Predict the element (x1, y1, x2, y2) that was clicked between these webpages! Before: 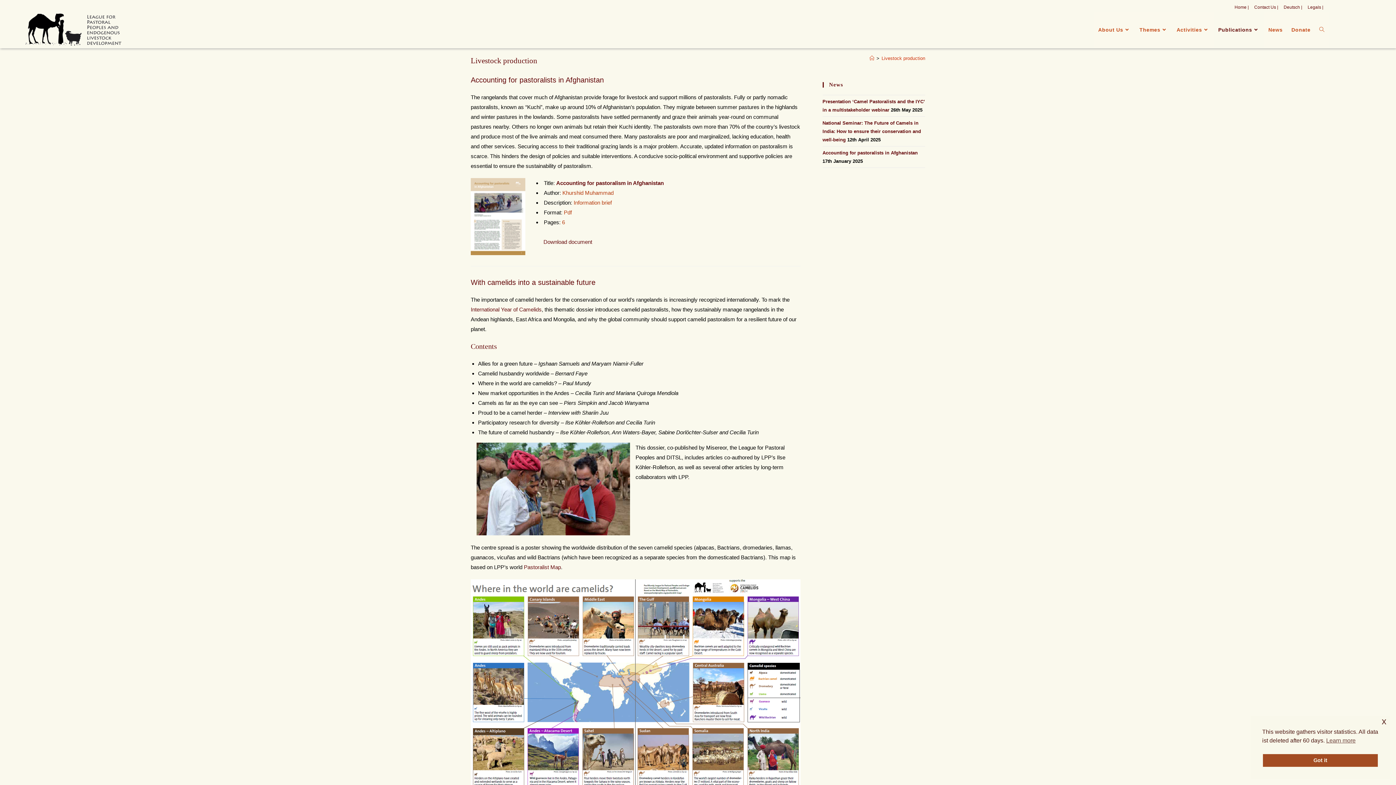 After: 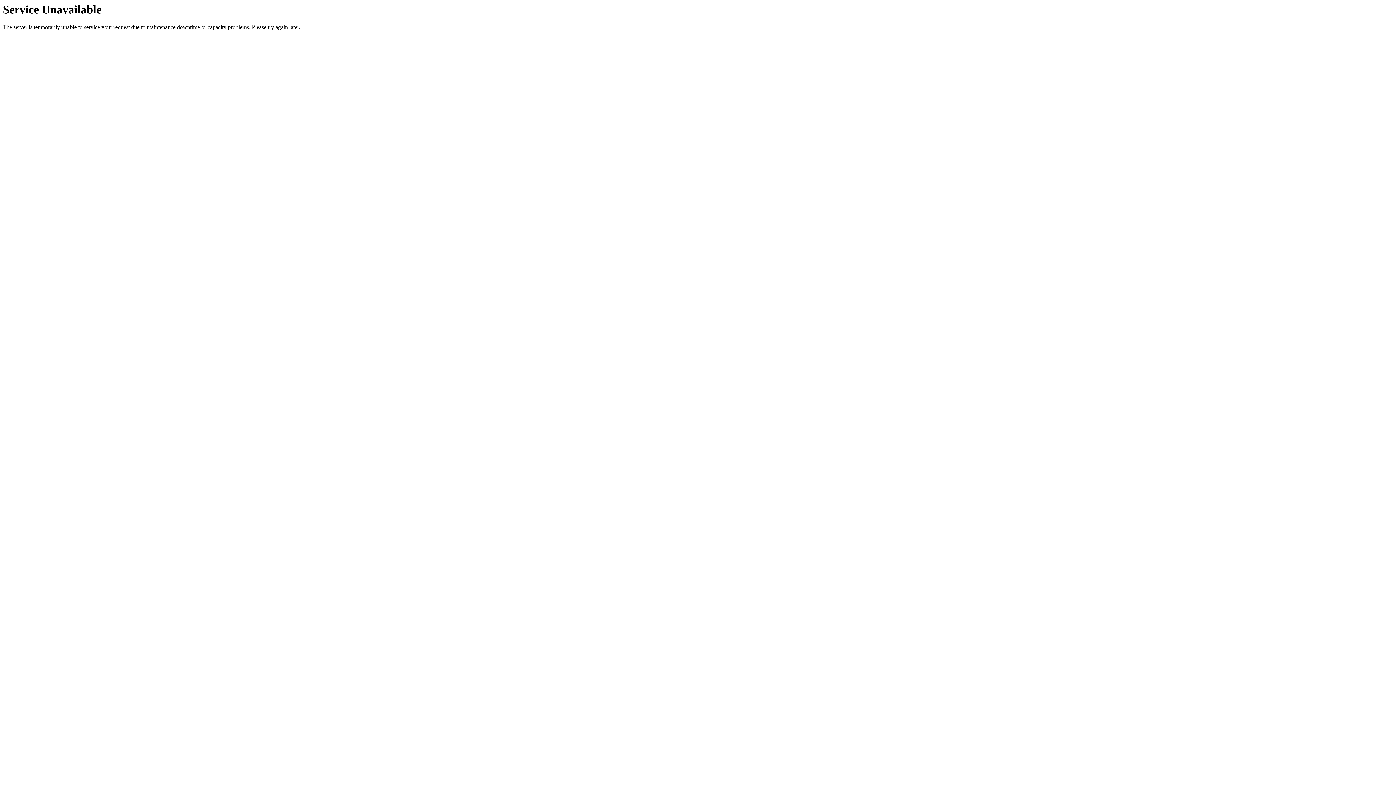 Action: label: Legals | bbox: (1308, 3, 1323, 11)